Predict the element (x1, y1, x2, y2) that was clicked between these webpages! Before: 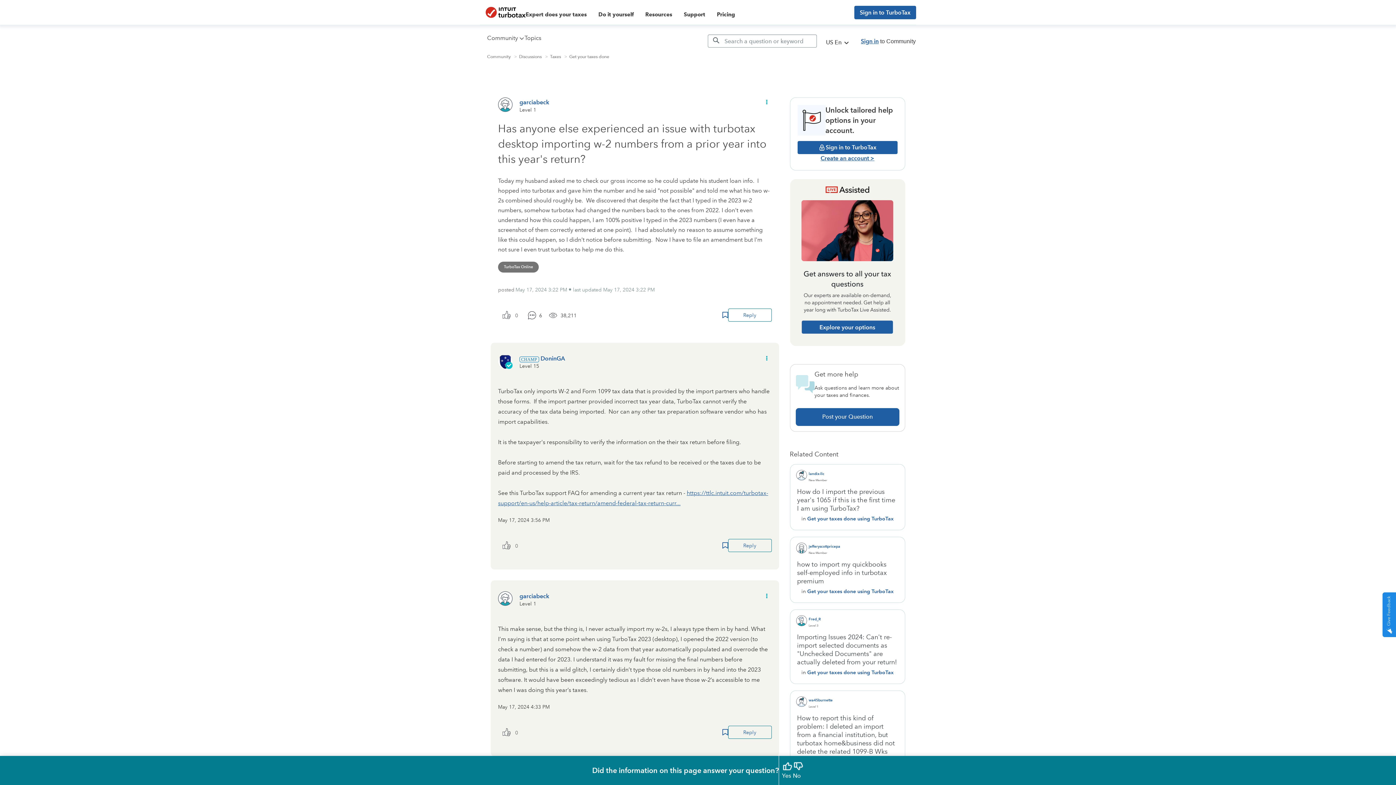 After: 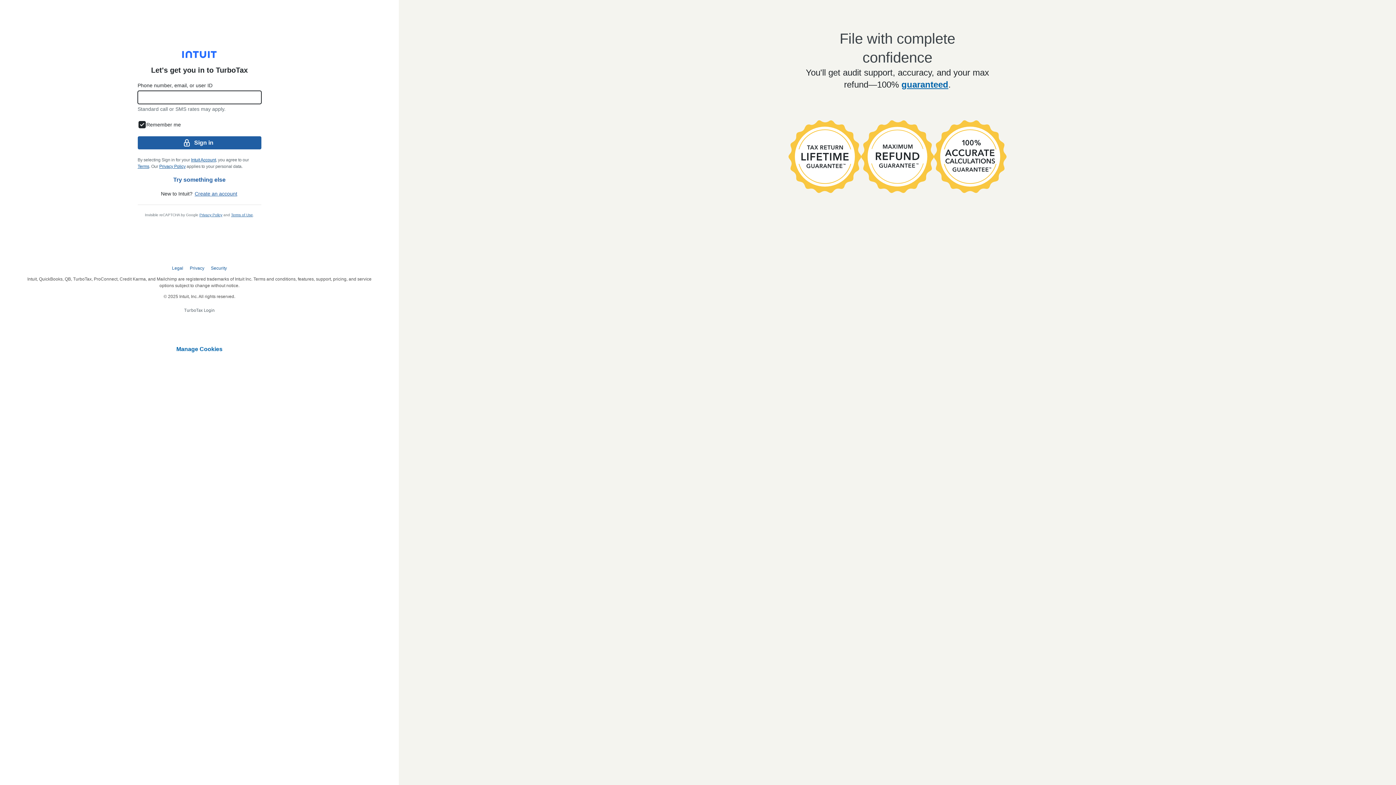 Action: label: Sign in to TurboTax bbox: (797, 141, 897, 154)